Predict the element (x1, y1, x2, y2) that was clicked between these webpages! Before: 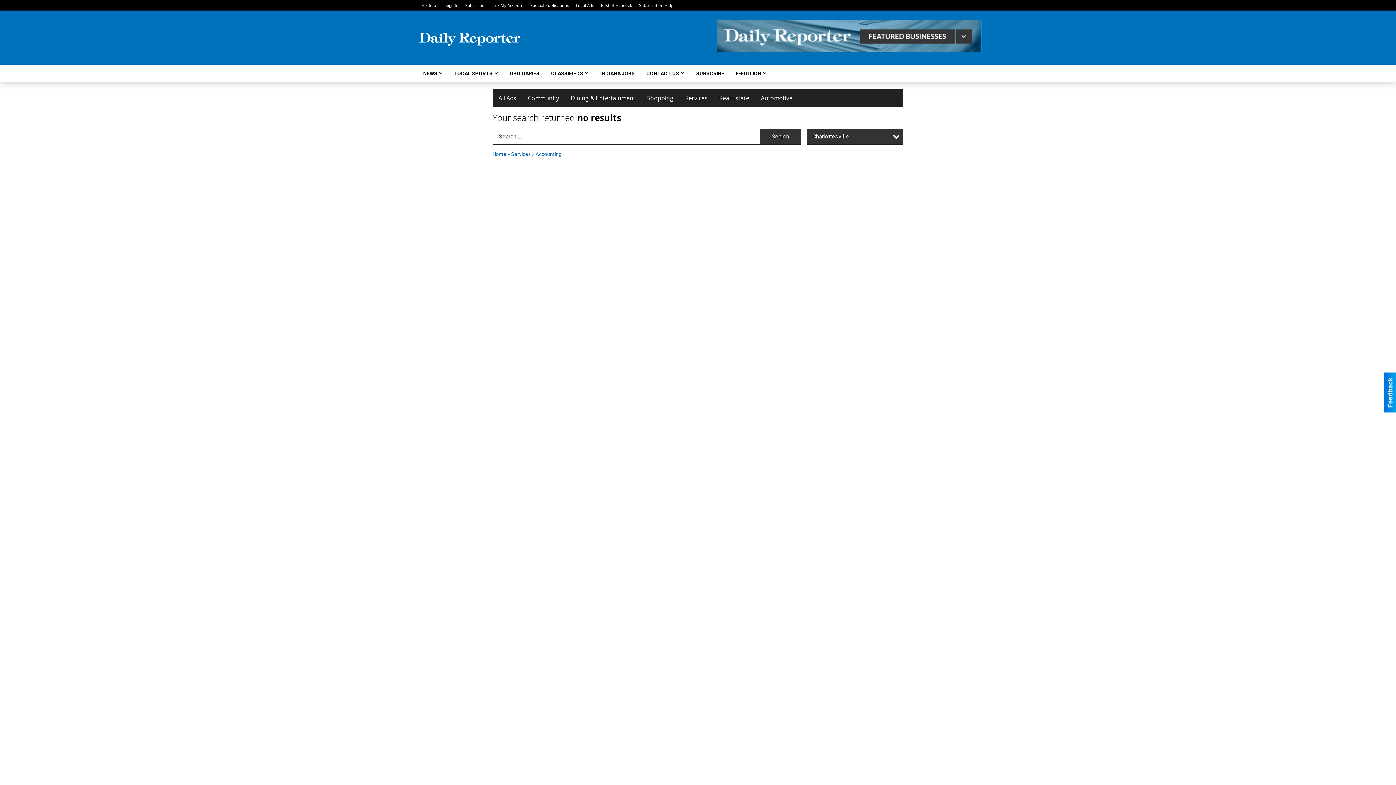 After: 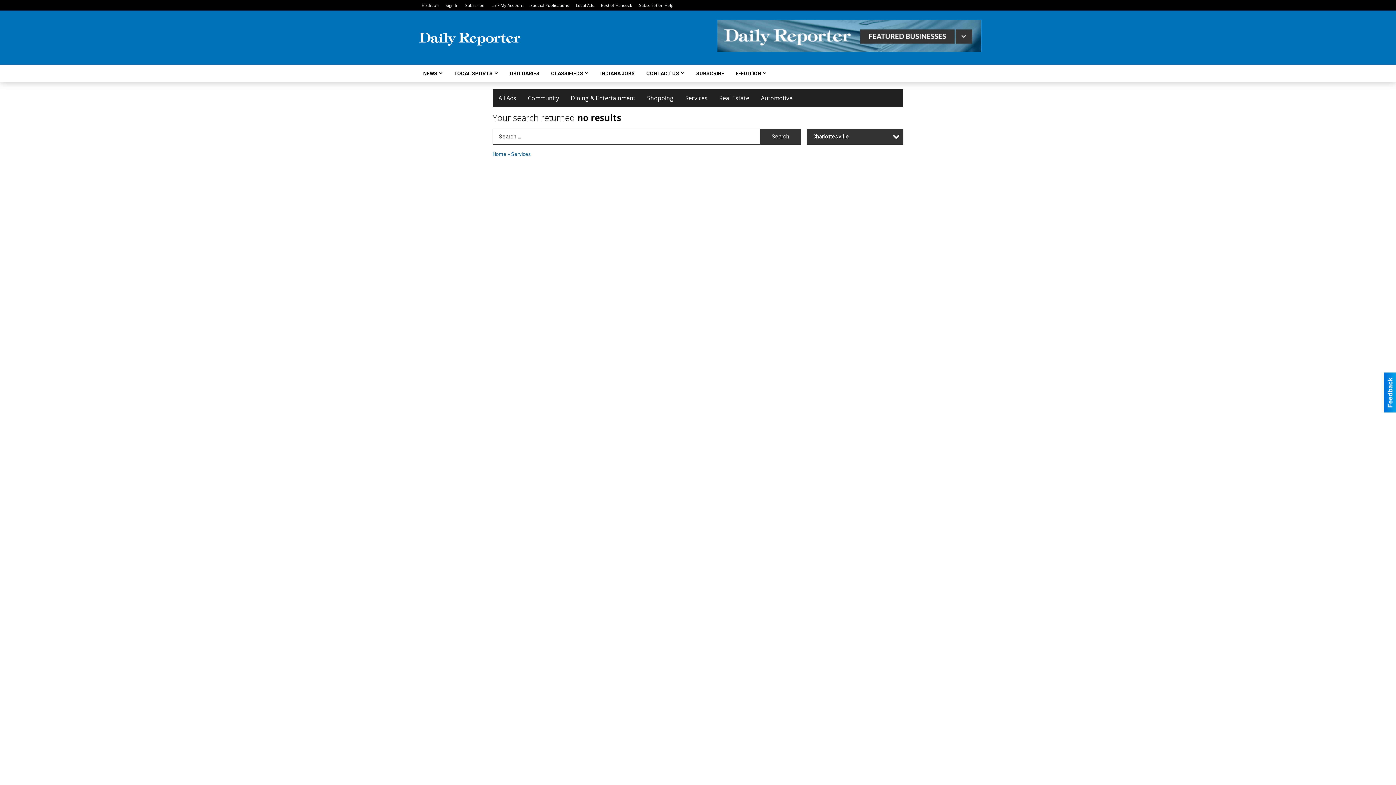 Action: label: Services bbox: (679, 89, 713, 107)